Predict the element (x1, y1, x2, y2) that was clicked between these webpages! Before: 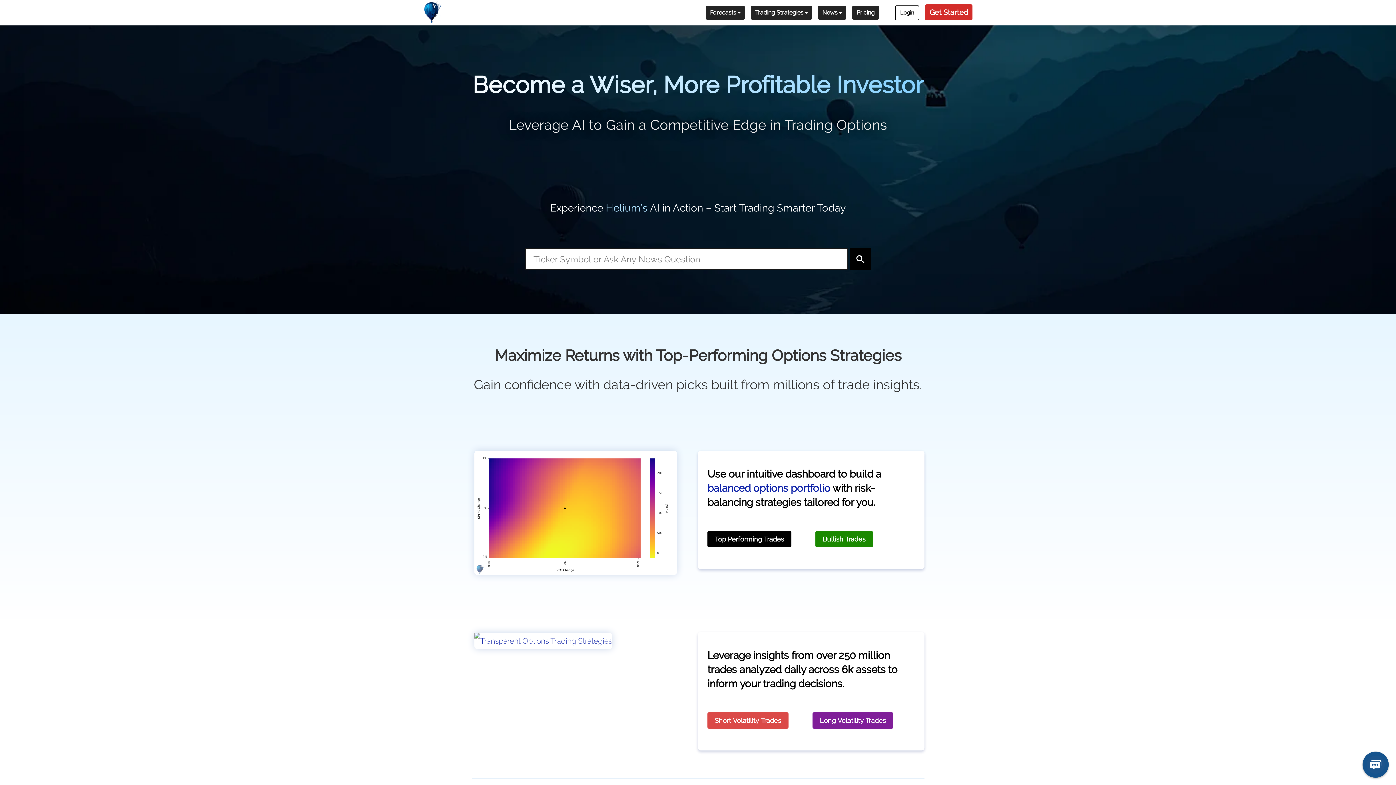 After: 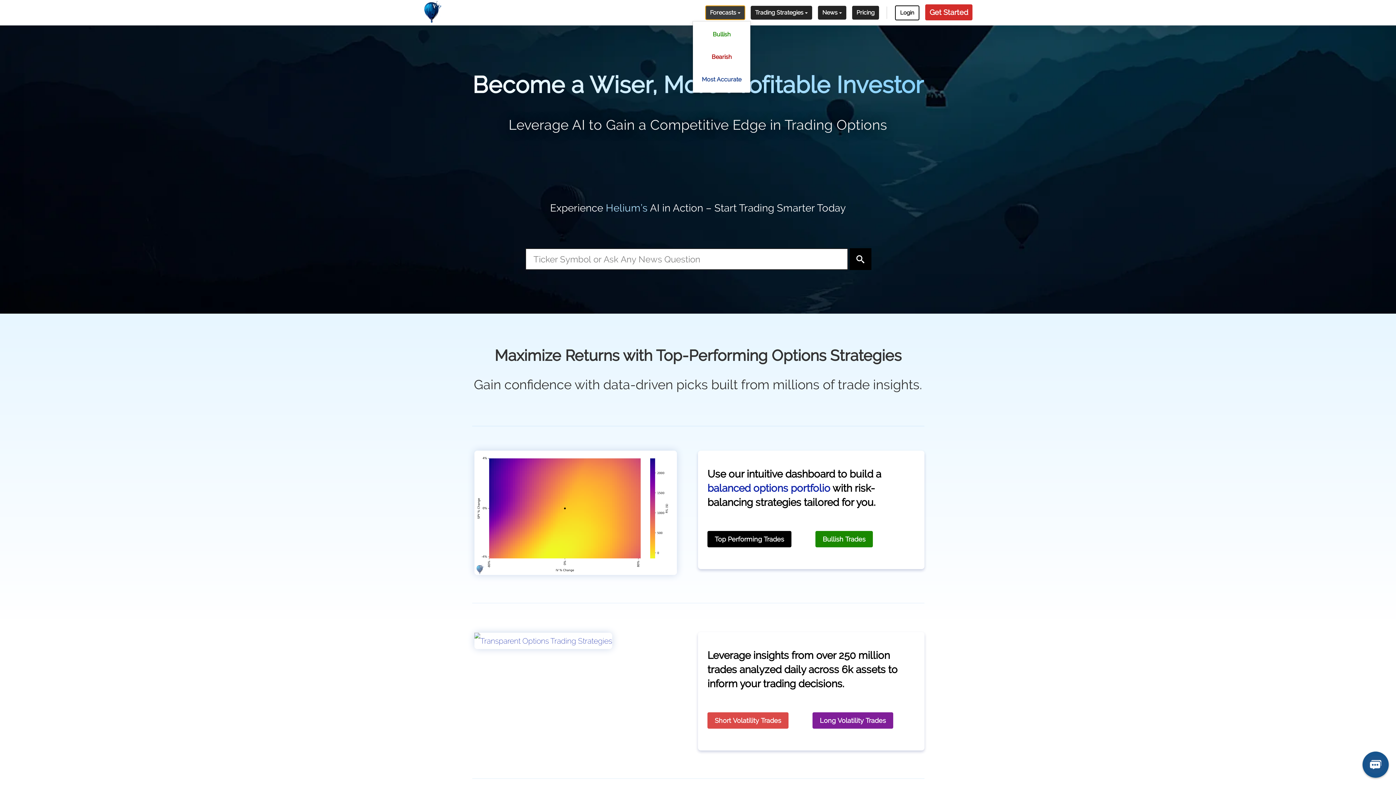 Action: bbox: (705, 5, 745, 19) label: Forecasts 